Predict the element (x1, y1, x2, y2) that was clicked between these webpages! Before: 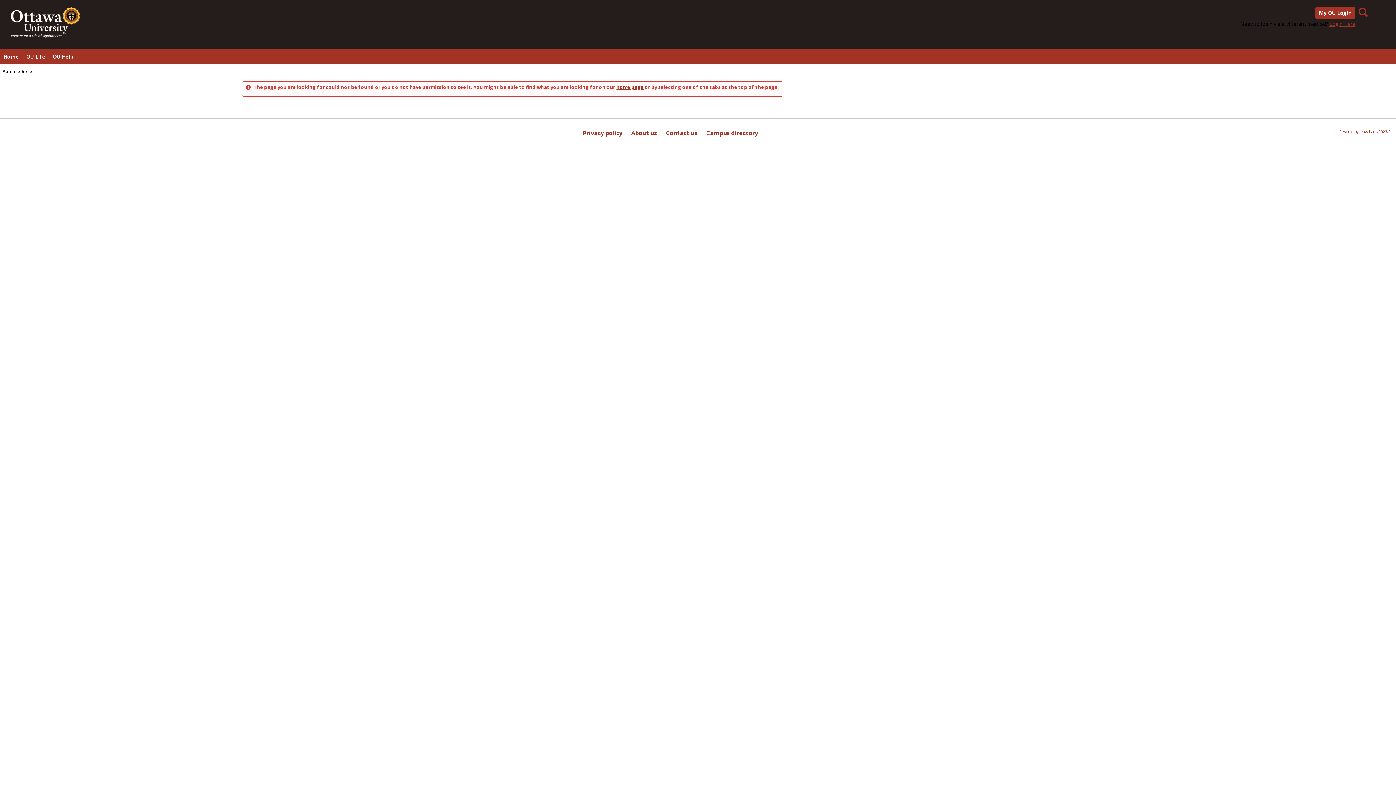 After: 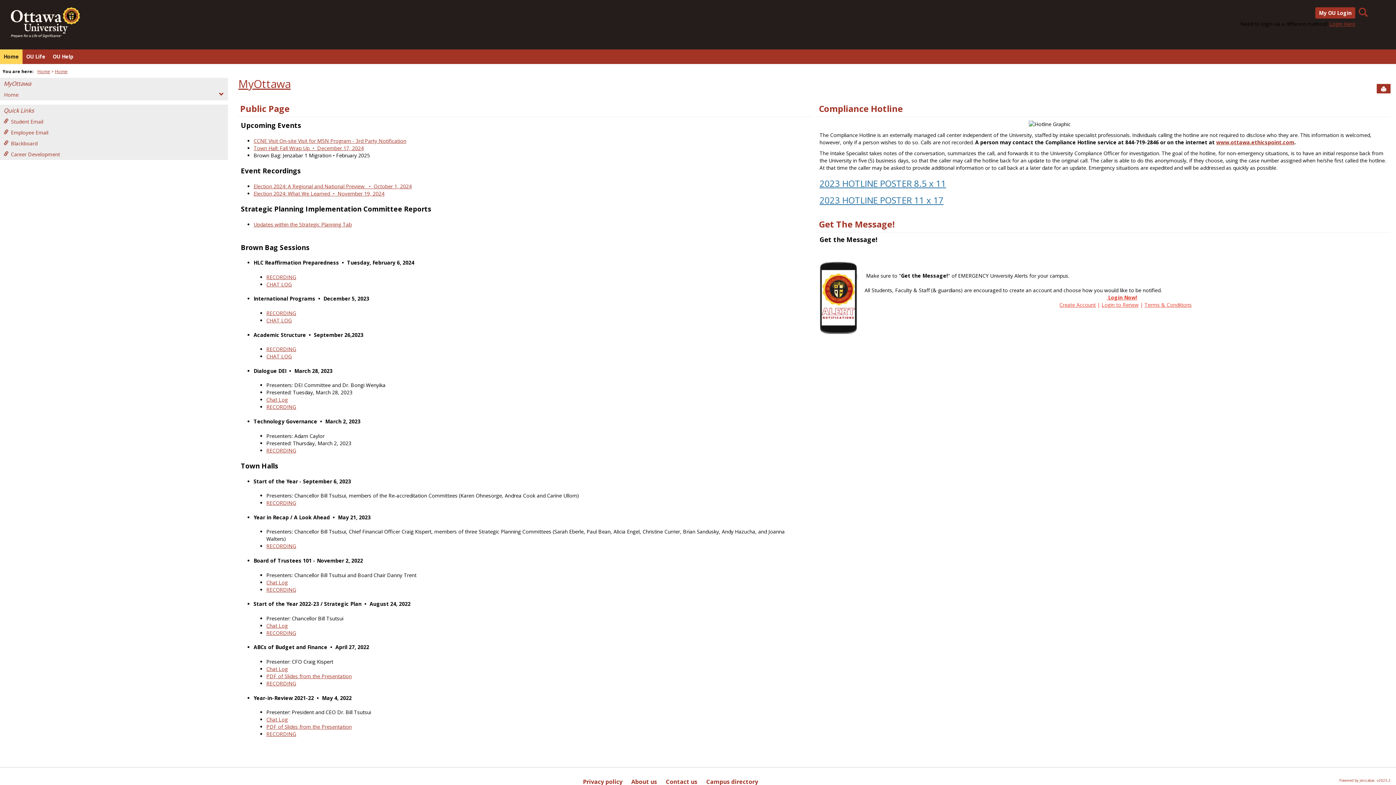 Action: label: home page bbox: (616, 84, 643, 90)